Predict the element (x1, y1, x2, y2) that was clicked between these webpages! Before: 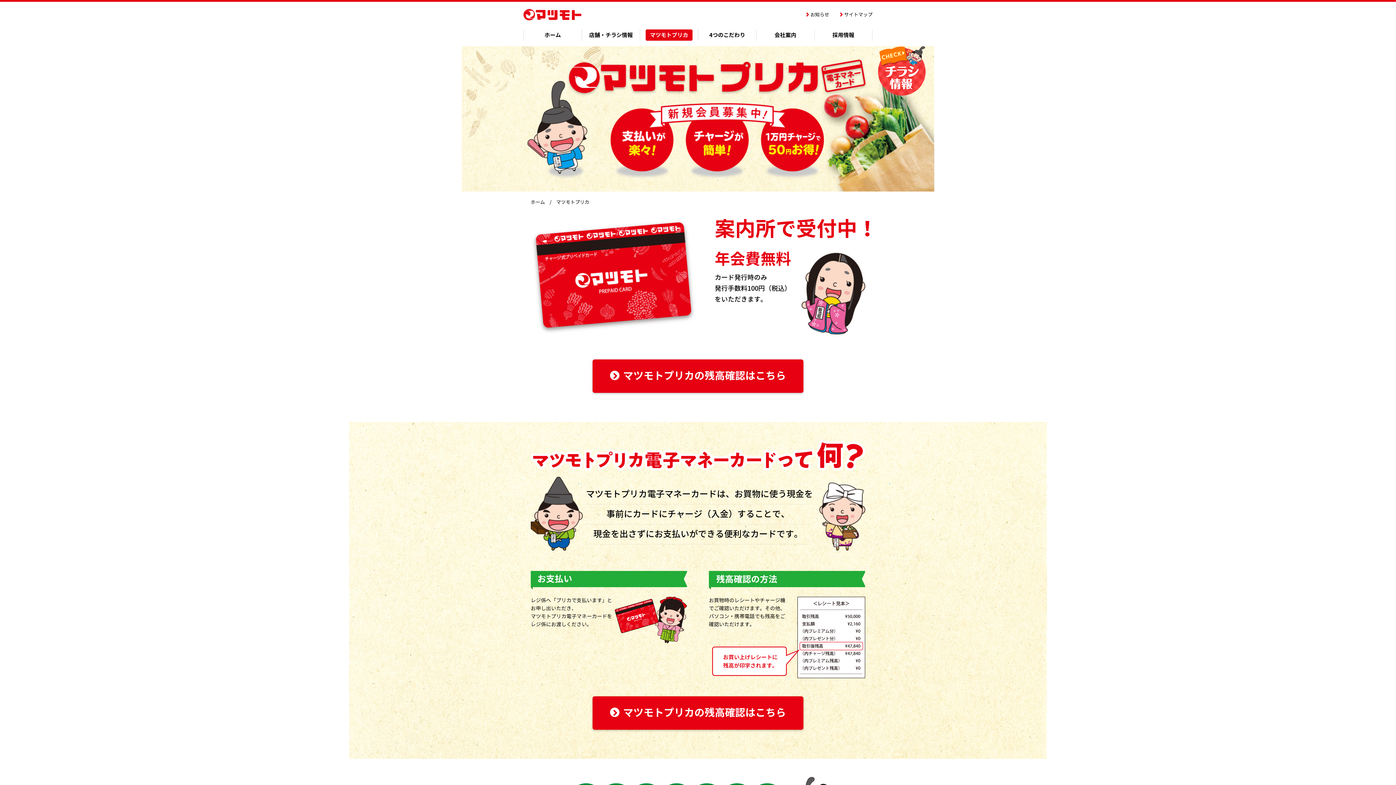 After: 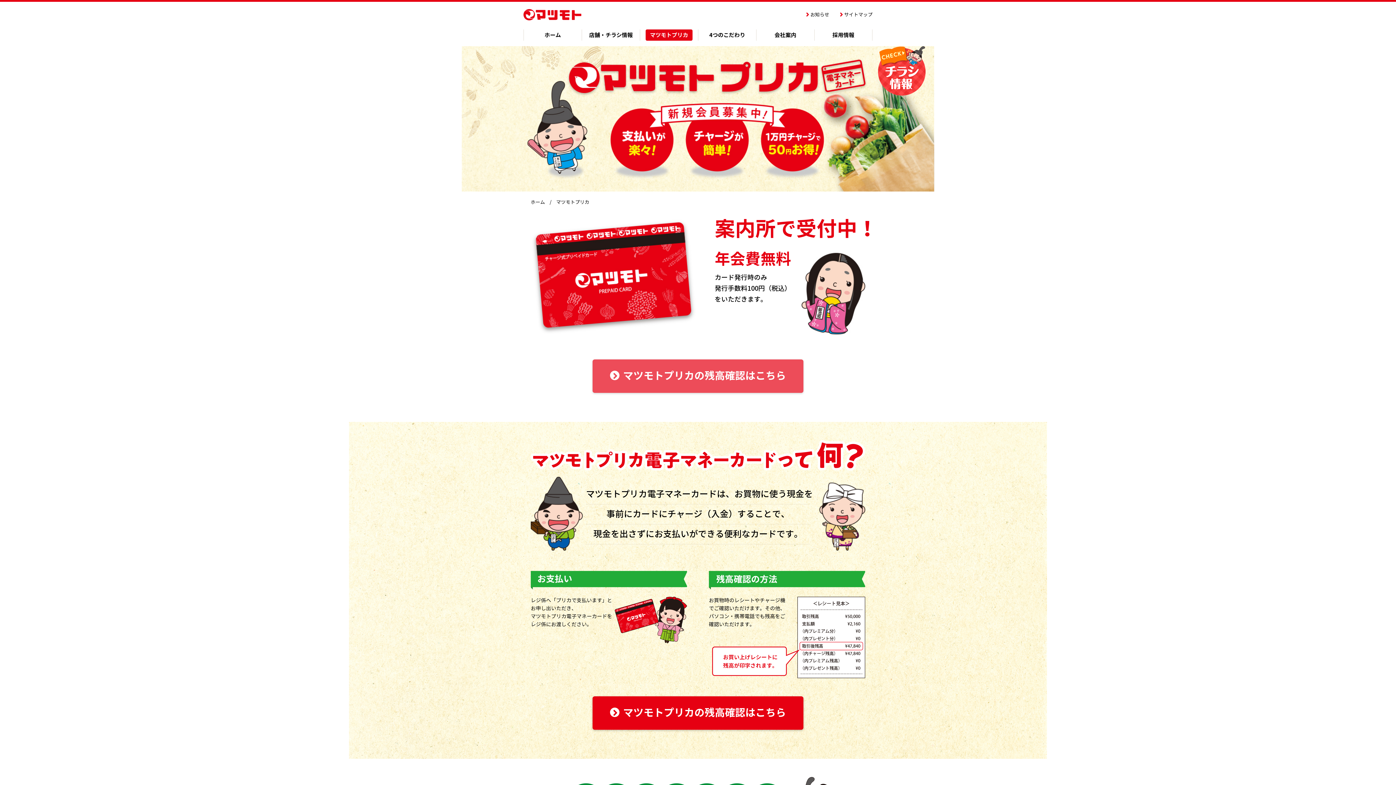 Action: bbox: (592, 359, 803, 392) label: マツモトプリカの残高確認はこちら